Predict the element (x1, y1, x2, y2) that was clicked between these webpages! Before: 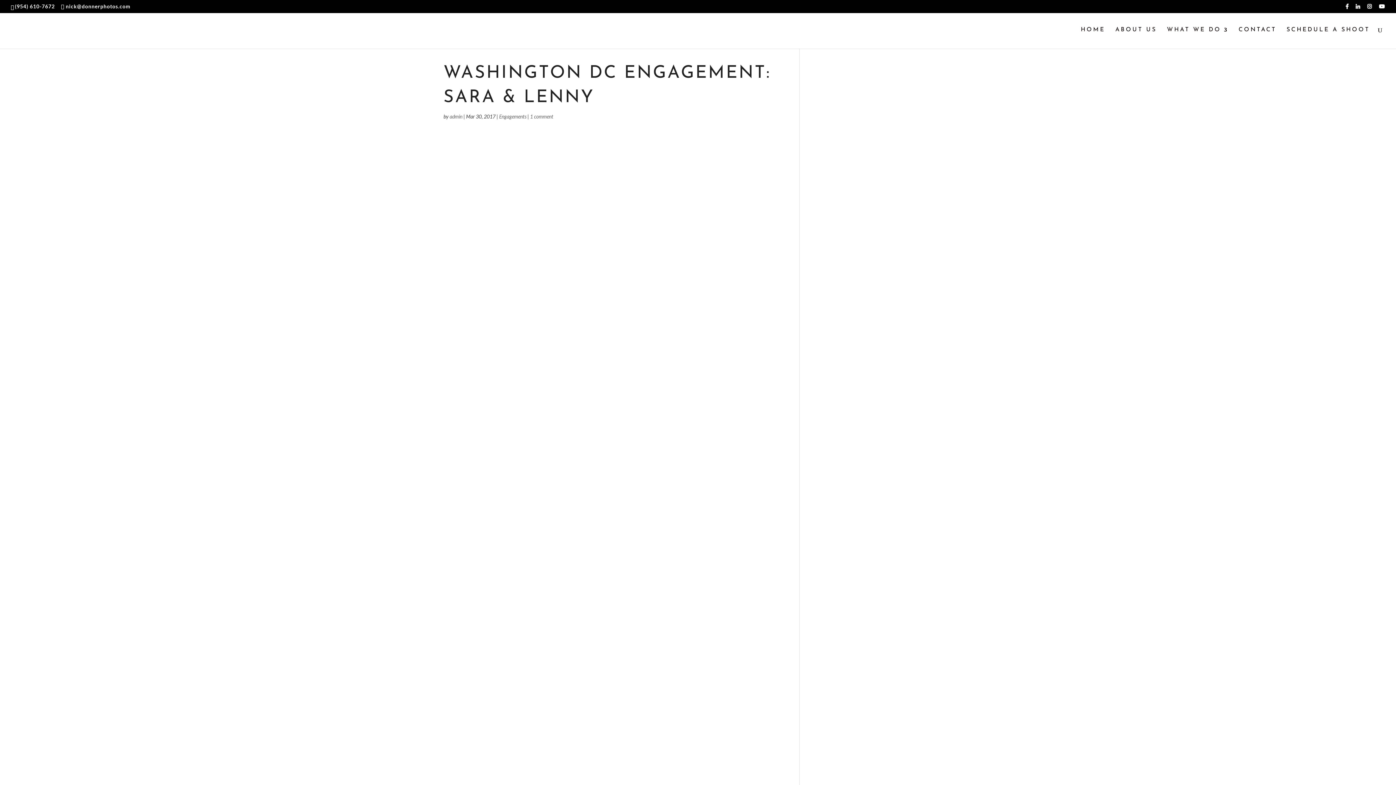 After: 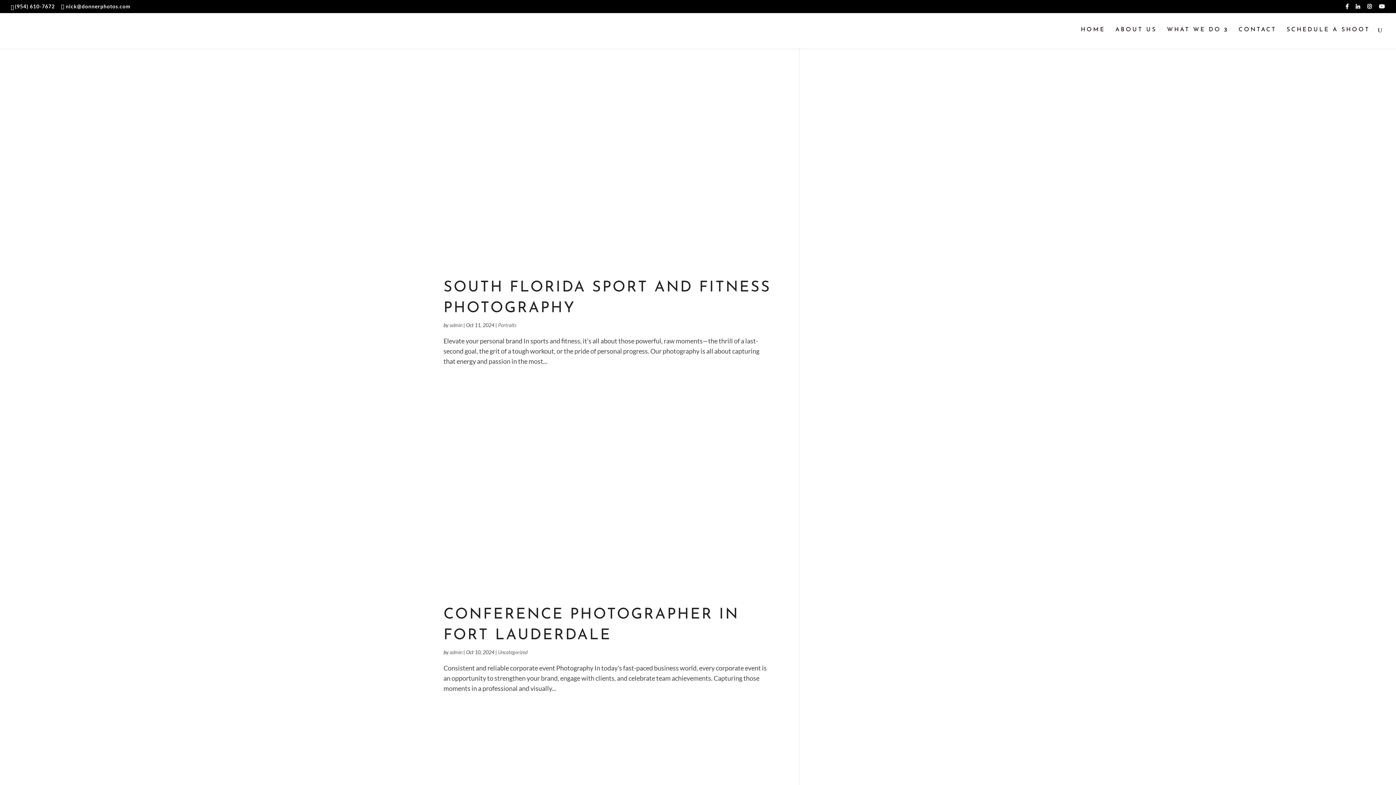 Action: bbox: (449, 113, 462, 119) label: admin